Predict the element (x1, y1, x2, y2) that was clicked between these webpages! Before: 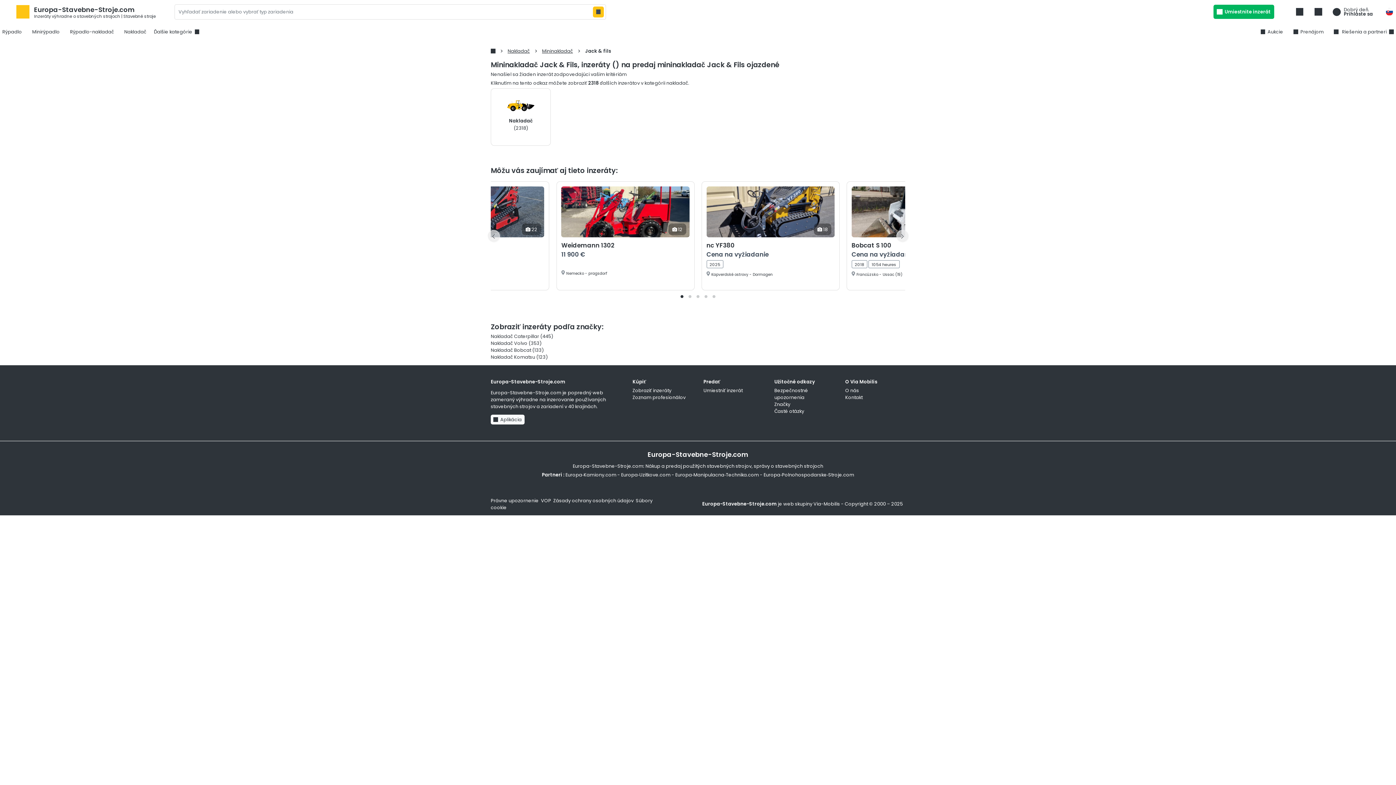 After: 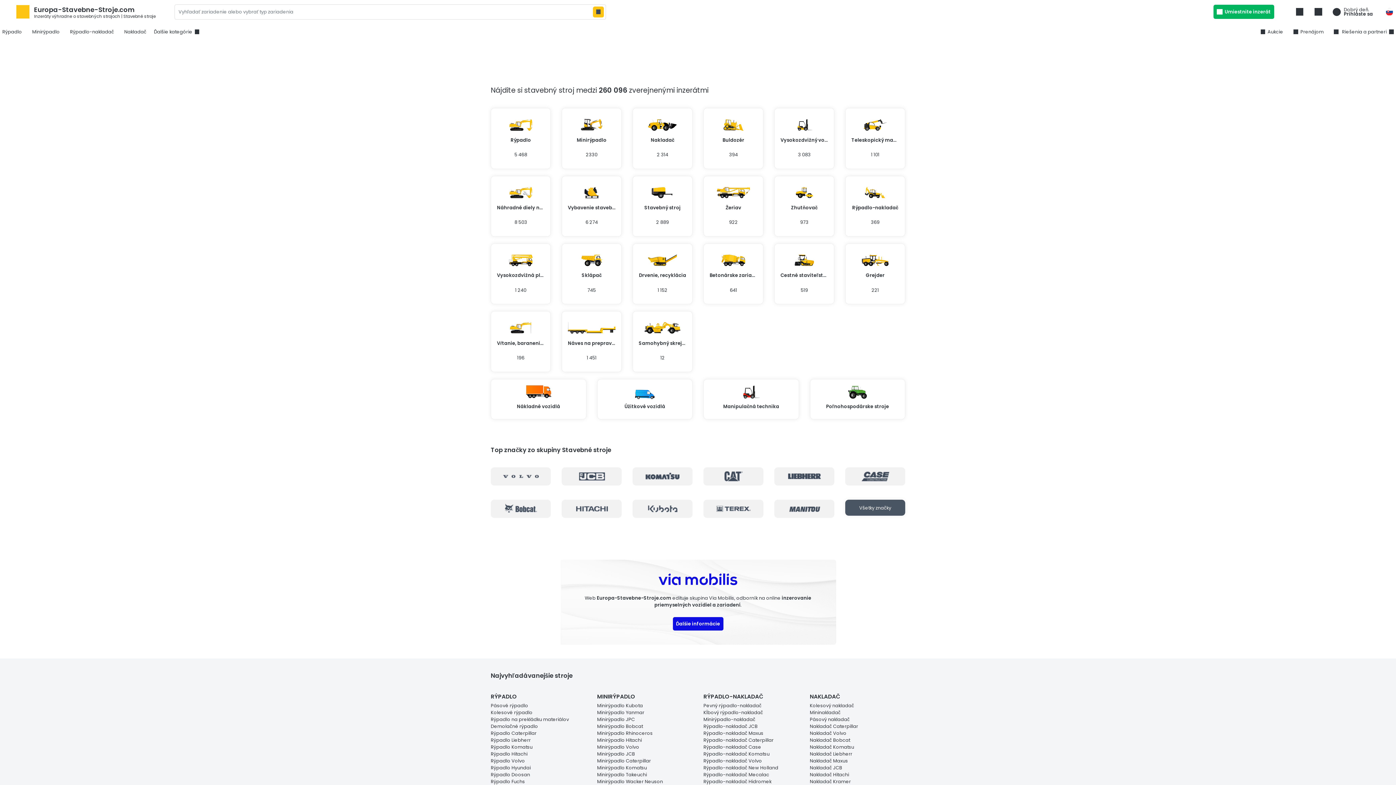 Action: bbox: (16, 5, 172, 18) label: Europa-Stavebne-Stroje.com
Inzeráty výhradne o stavebných strojoch | Stavebné stroje